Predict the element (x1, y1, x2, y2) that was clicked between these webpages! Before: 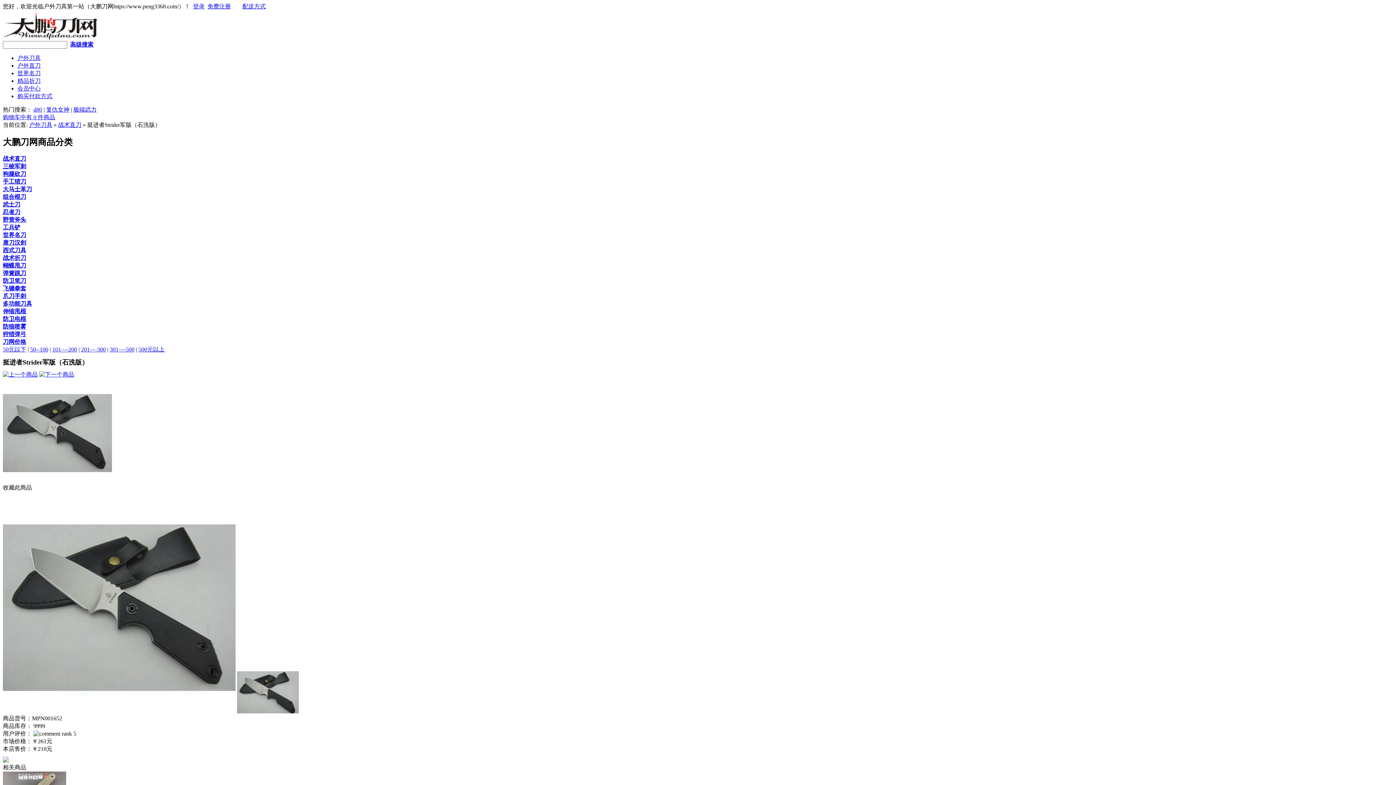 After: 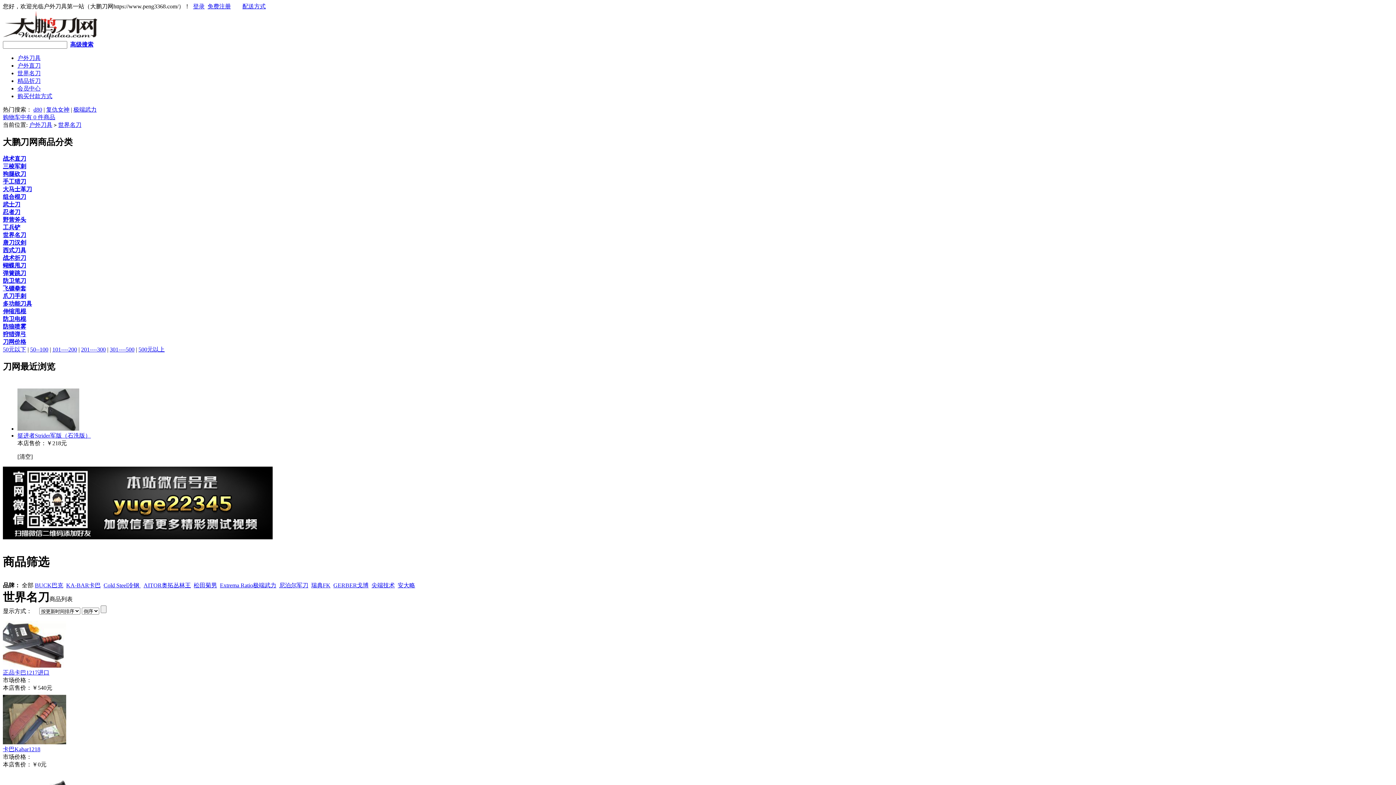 Action: label: 世界名刀 bbox: (2, 231, 26, 238)